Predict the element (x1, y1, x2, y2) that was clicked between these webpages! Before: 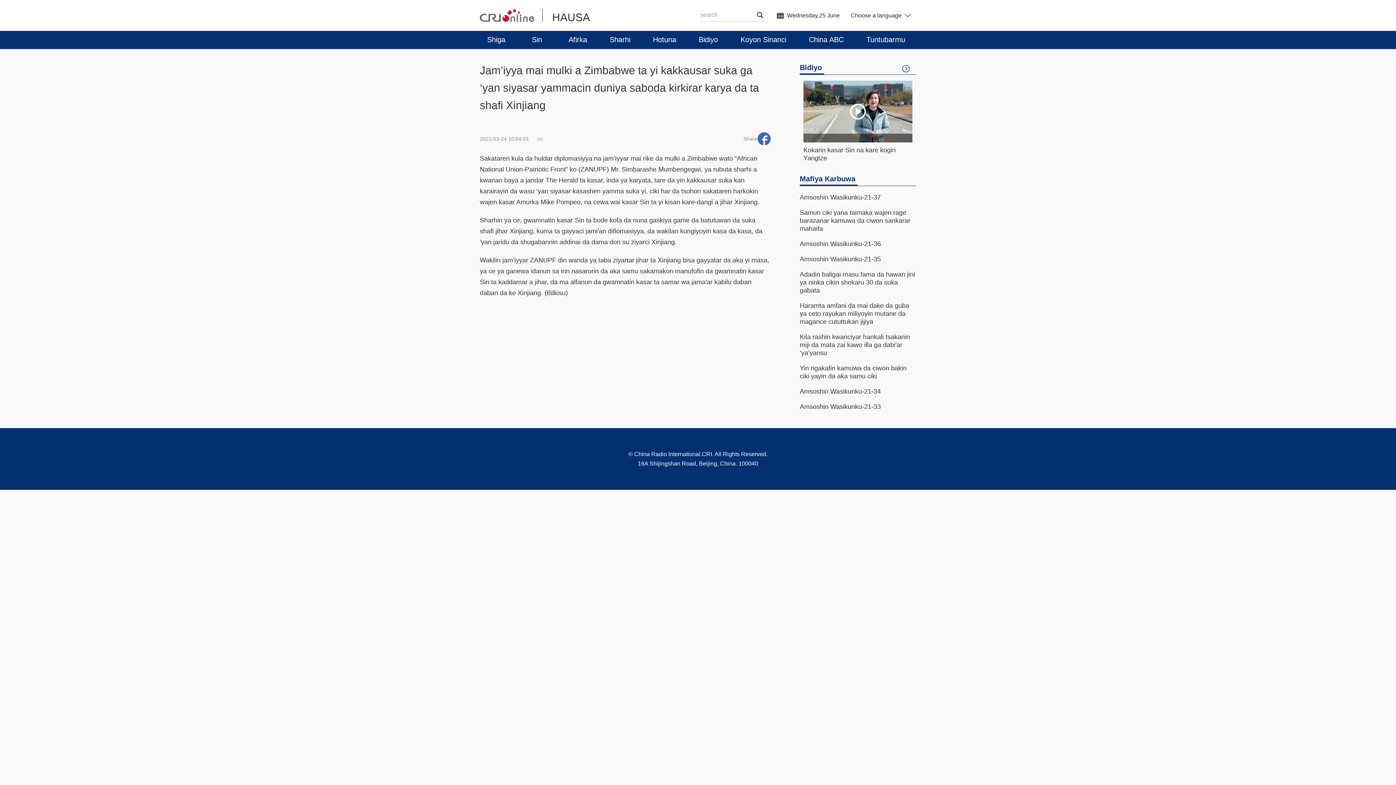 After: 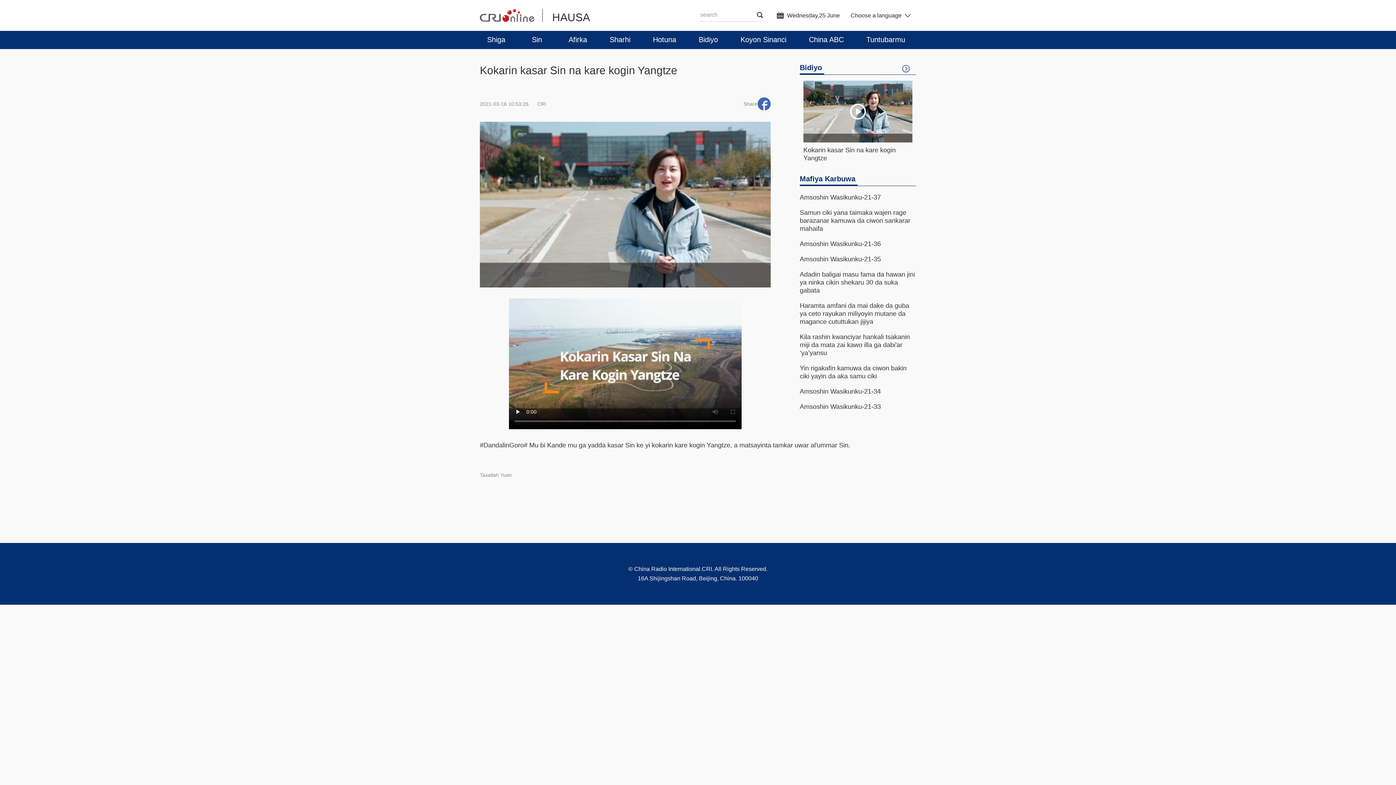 Action: bbox: (803, 146, 901, 162) label: Kokarin kasar Sin na kare kogin Yangtze